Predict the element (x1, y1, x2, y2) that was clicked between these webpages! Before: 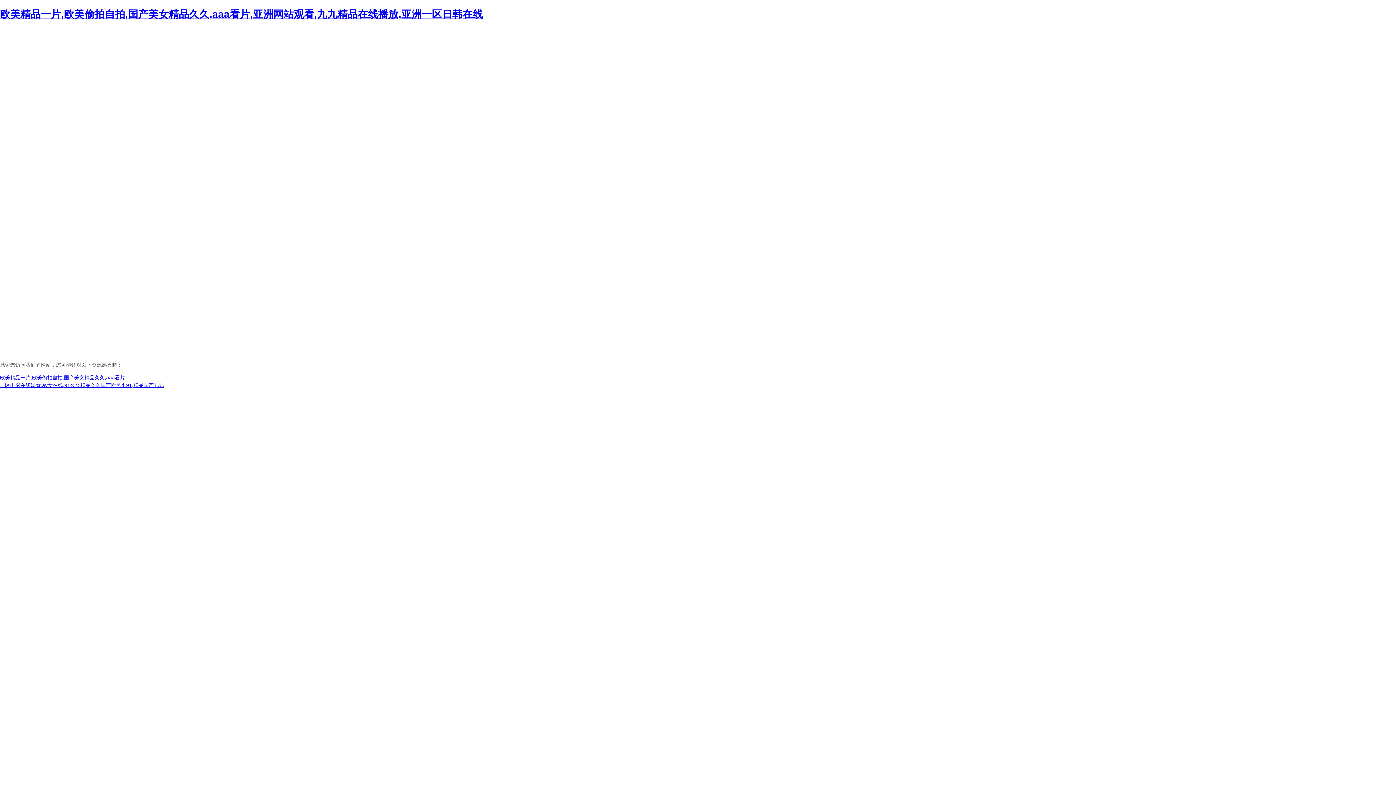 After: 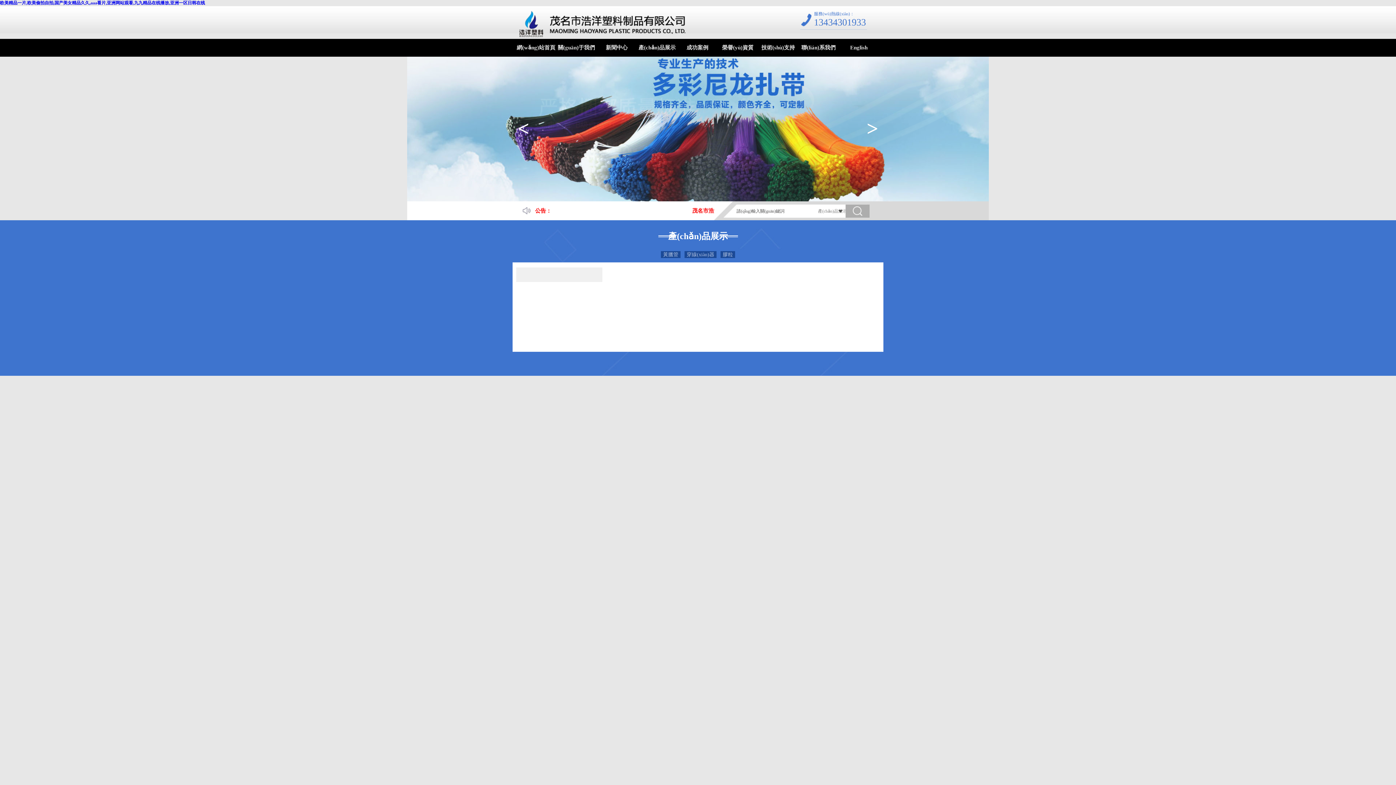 Action: bbox: (0, 8, 482, 19) label: 欧美精品一片,欧美偷拍自拍,国产美女精品久久,aaa看片,亚洲网站观看,九九精品在线播放,亚洲一区日韩在线